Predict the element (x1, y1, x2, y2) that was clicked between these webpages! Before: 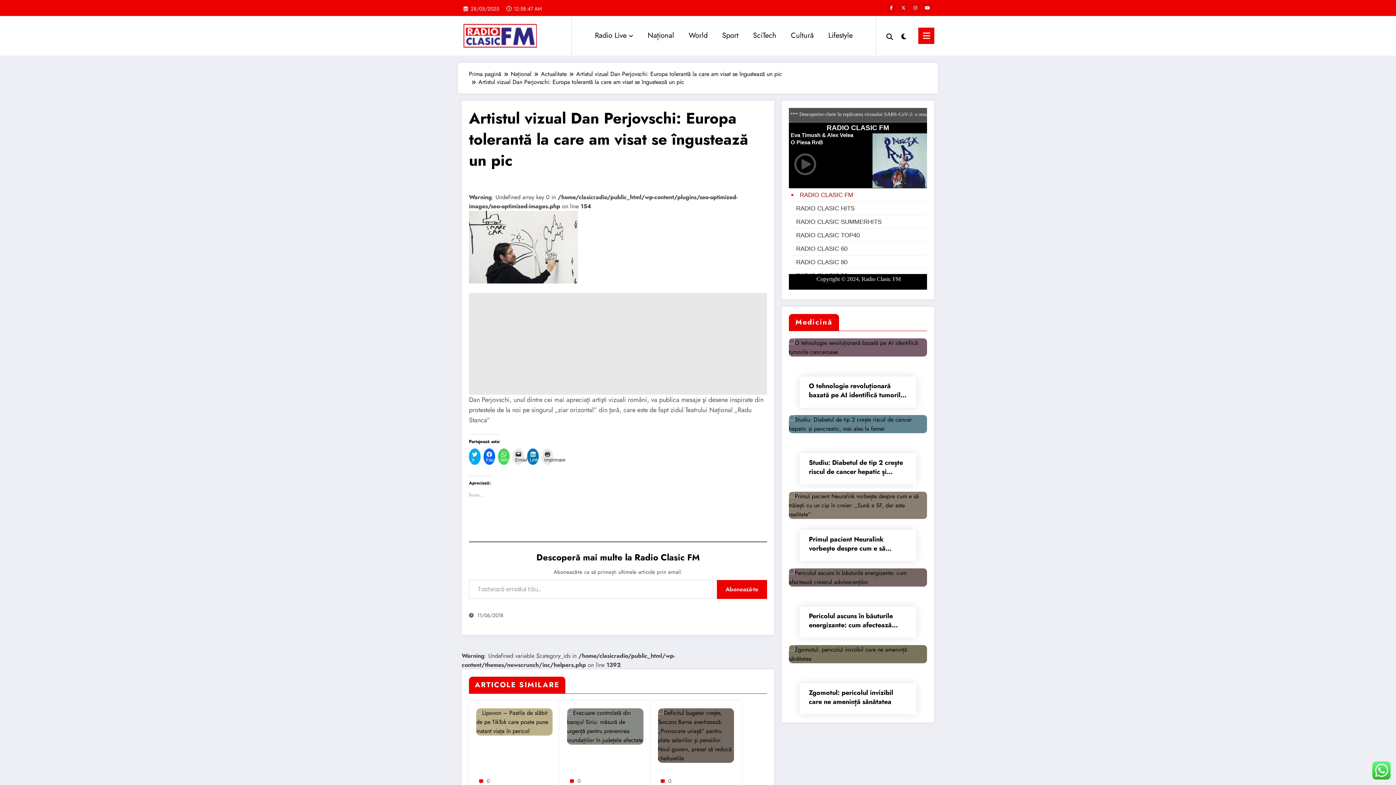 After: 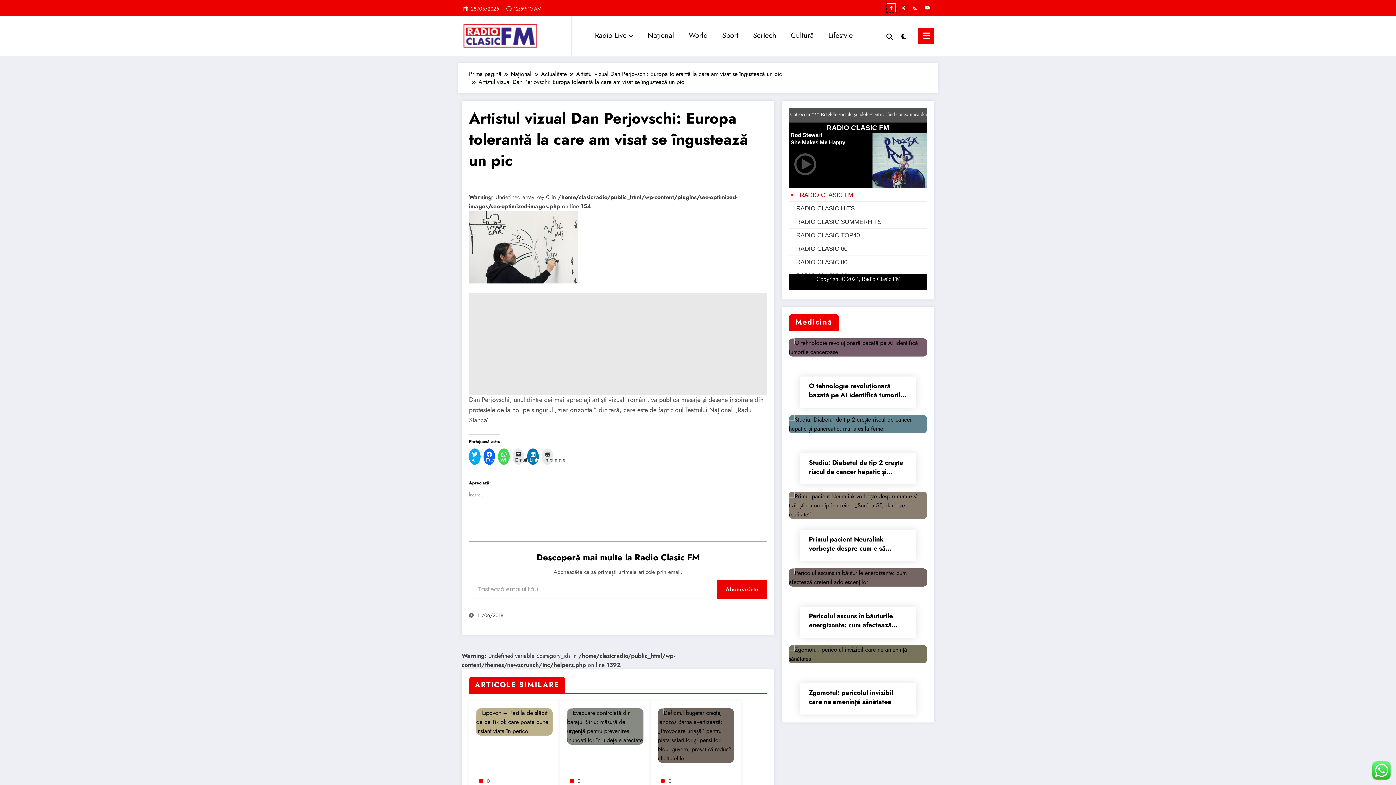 Action: bbox: (887, 3, 896, 12)